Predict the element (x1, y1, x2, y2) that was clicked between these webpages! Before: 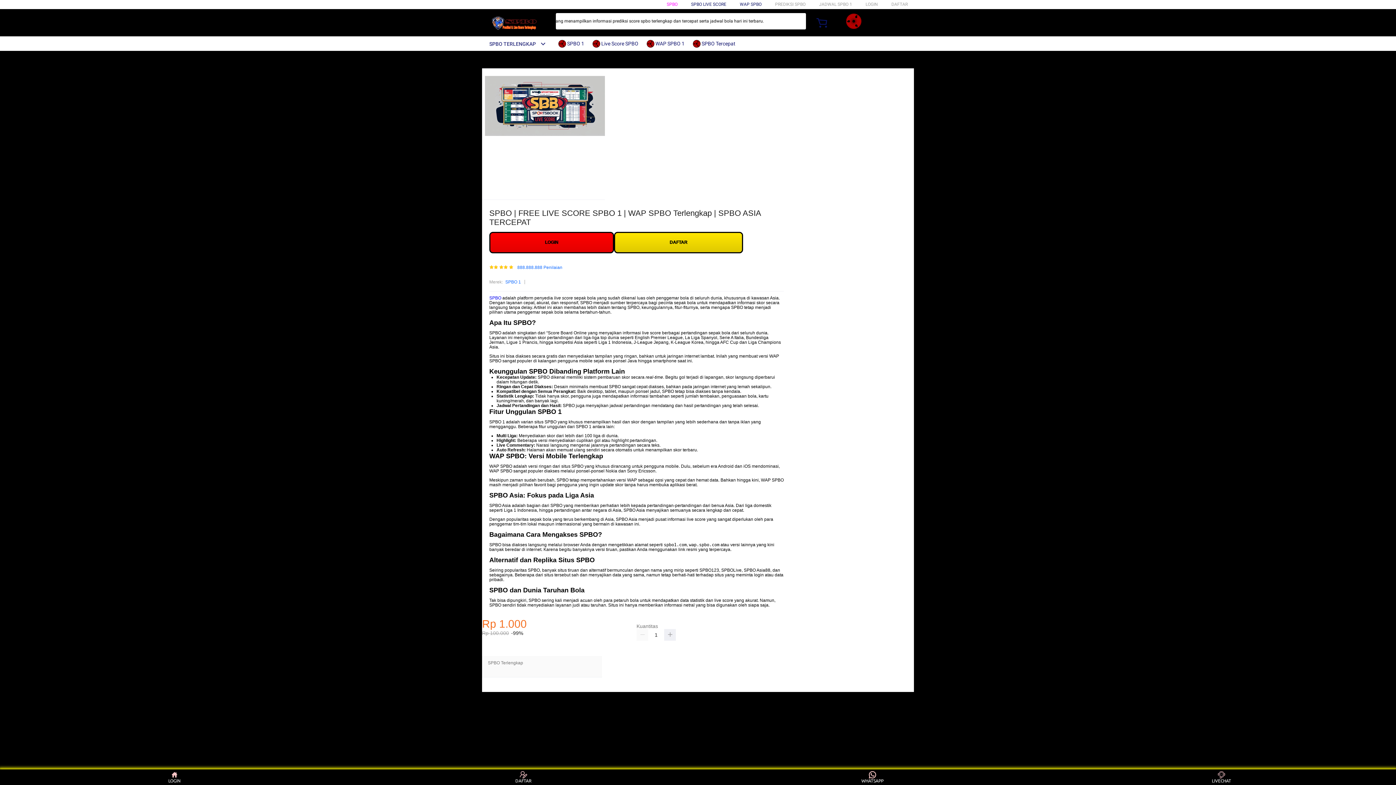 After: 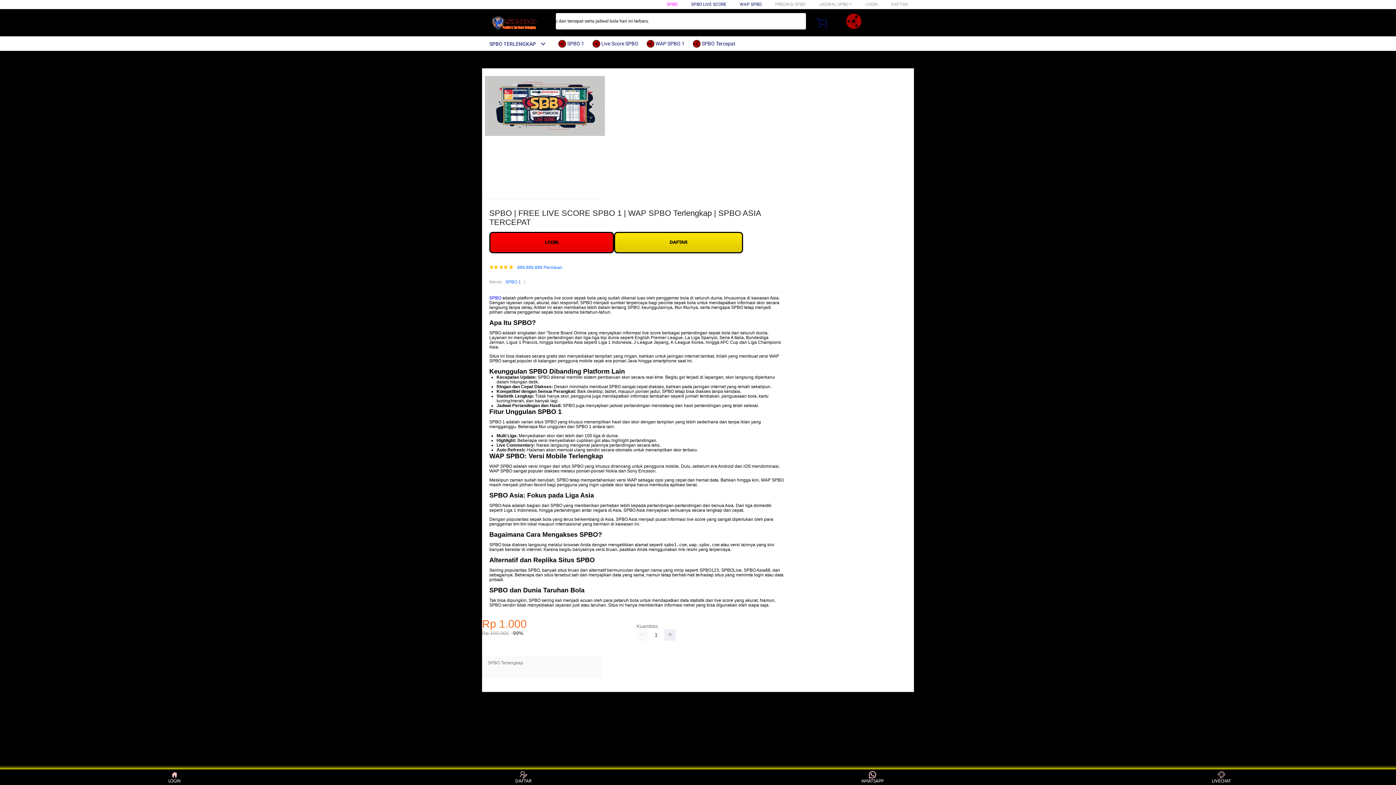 Action: label: WAP SPBO bbox: (732, 1, 755, 6)